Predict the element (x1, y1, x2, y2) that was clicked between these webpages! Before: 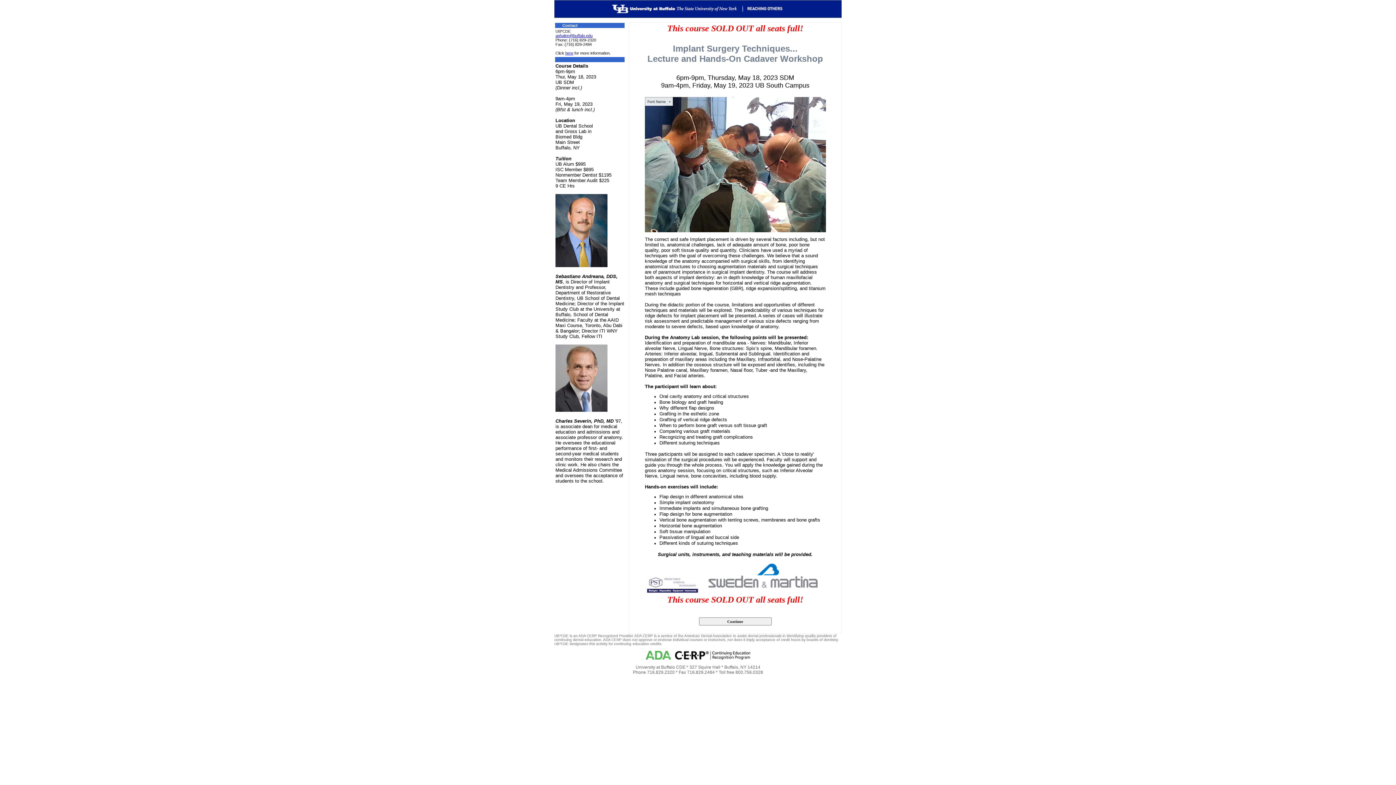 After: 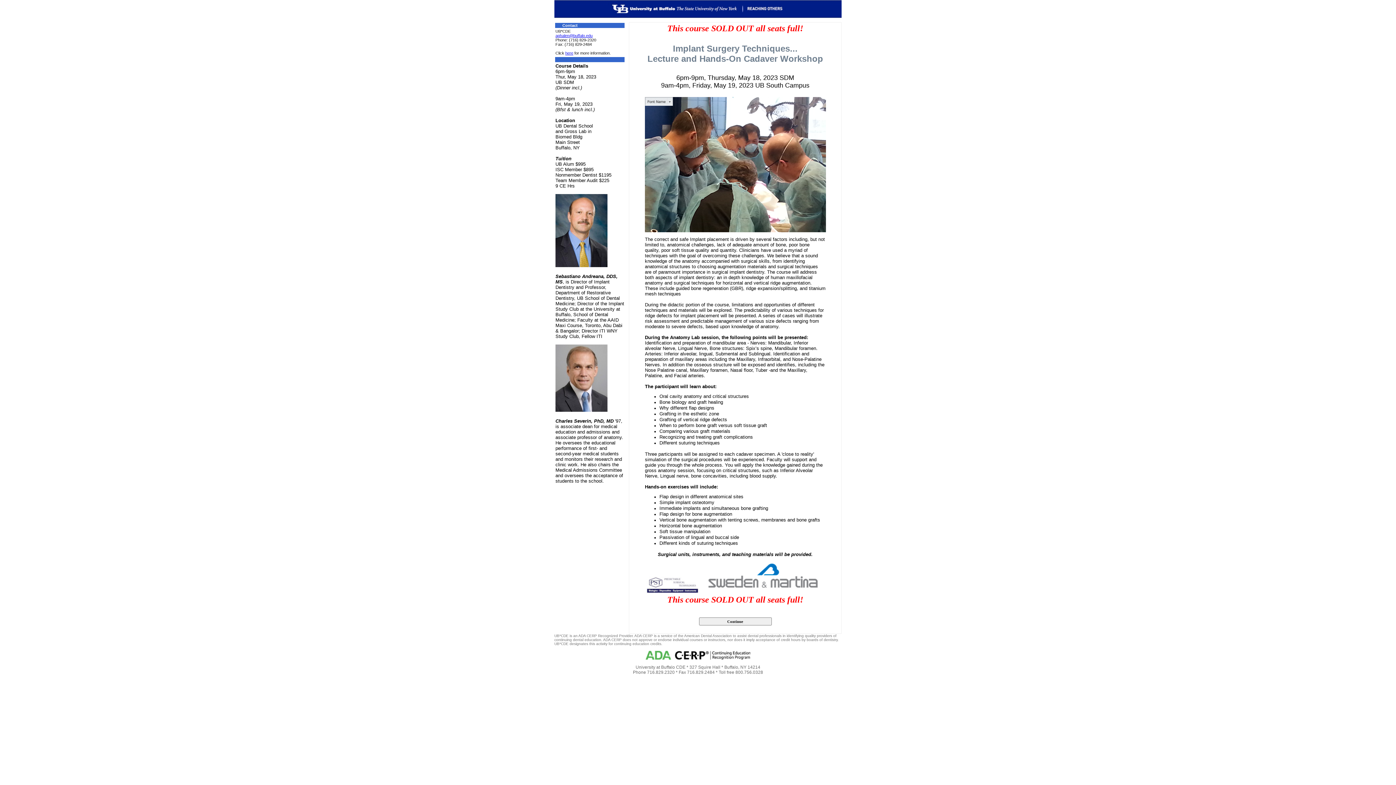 Action: label: aphalen@buffalo.edu bbox: (555, 33, 592, 37)